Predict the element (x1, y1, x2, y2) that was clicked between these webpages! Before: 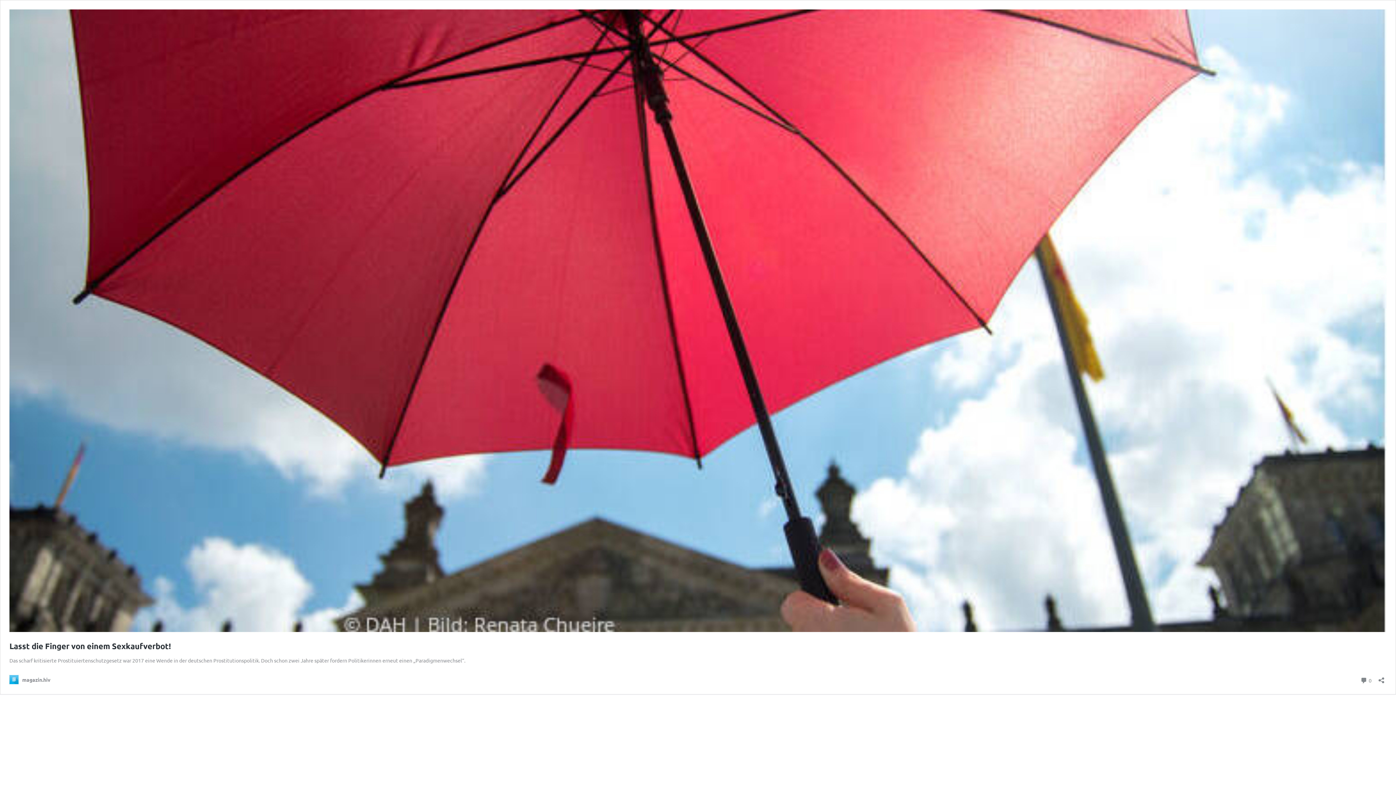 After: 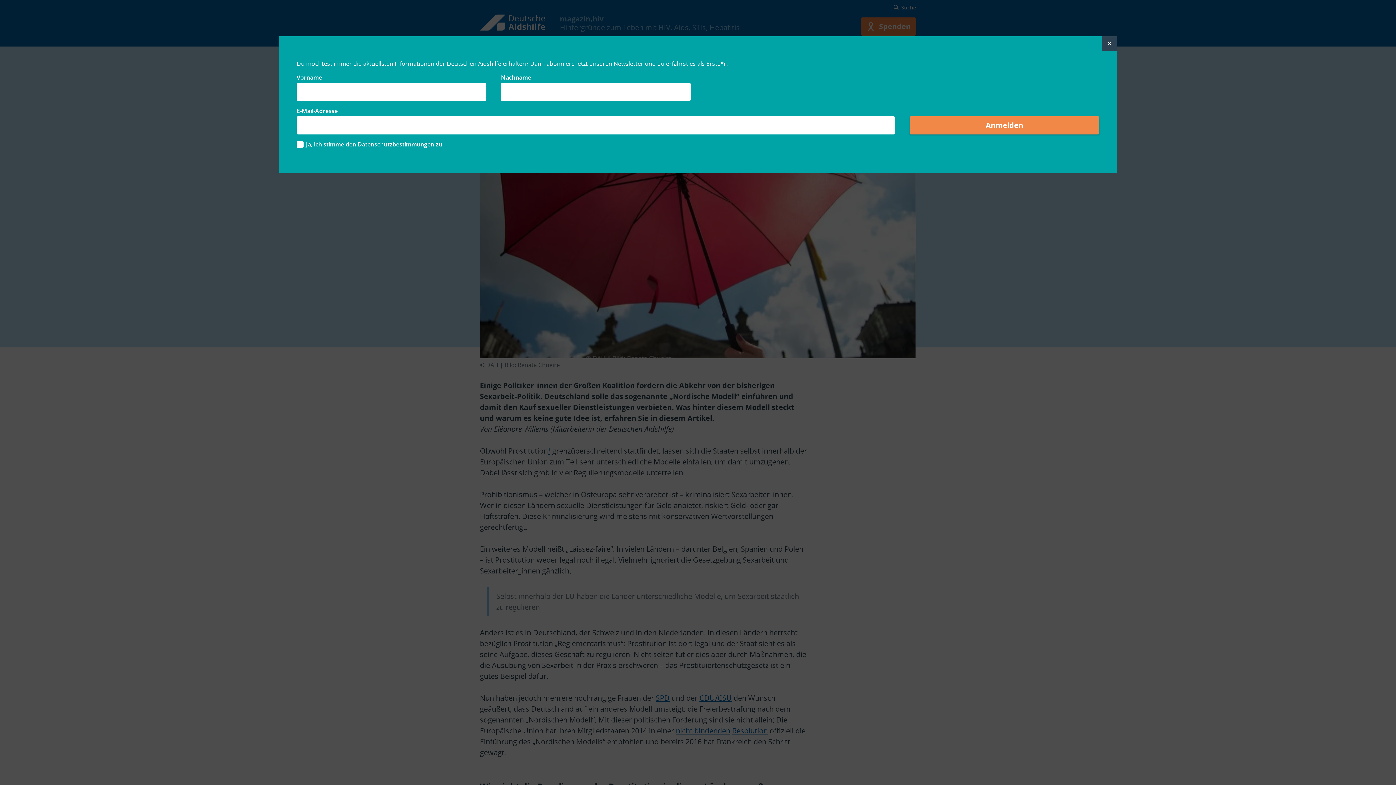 Action: bbox: (9, 626, 1386, 633)